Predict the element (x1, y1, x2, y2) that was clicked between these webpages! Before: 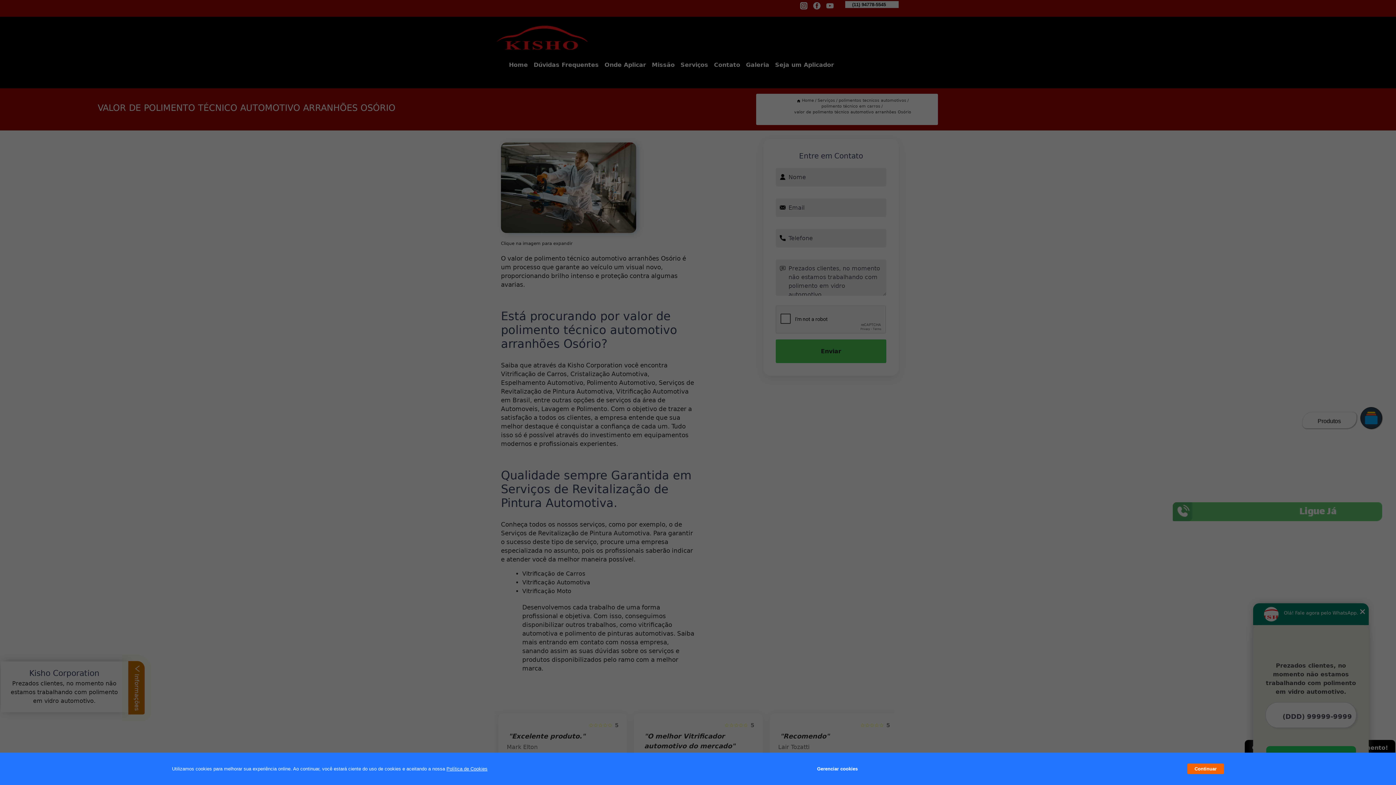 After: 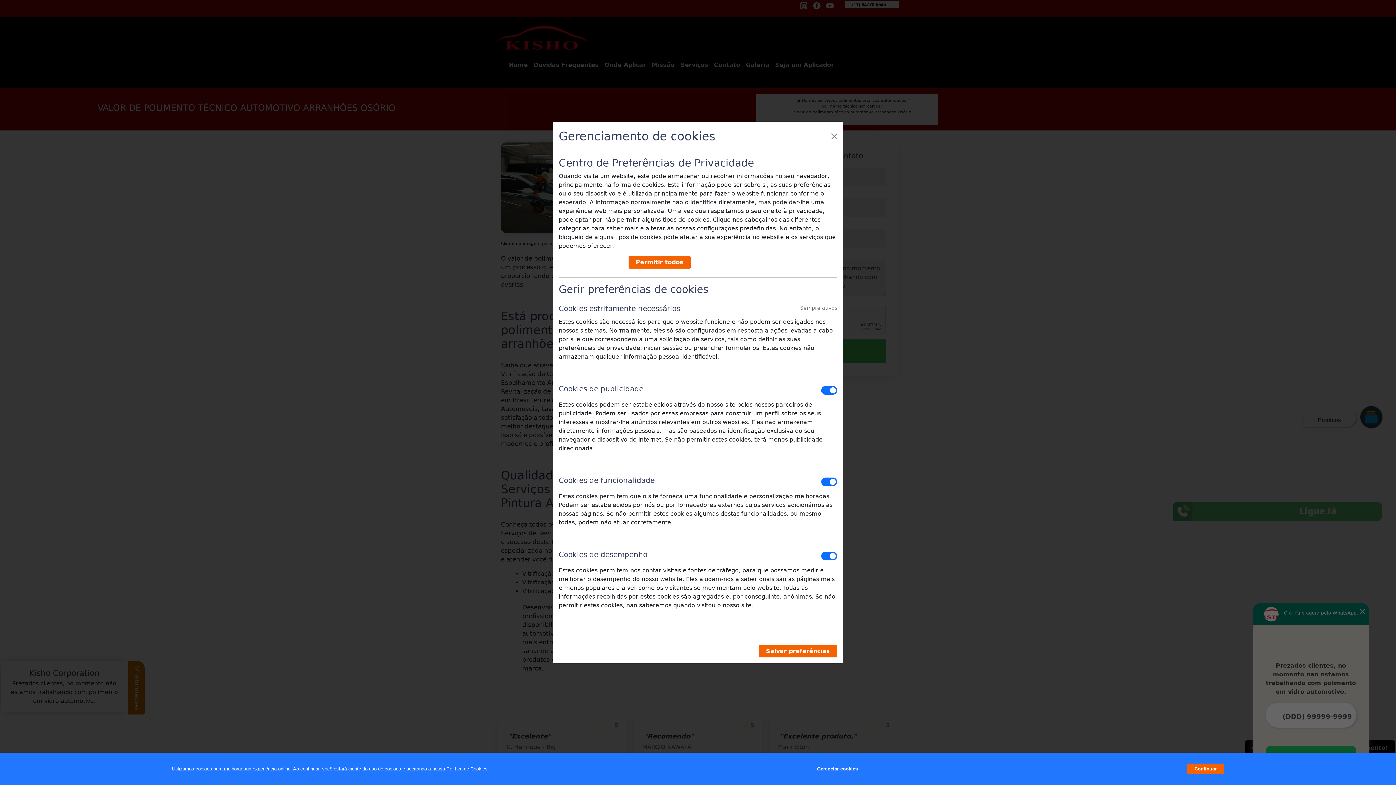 Action: label: Gerenciar cookies bbox: (817, 762, 857, 776)